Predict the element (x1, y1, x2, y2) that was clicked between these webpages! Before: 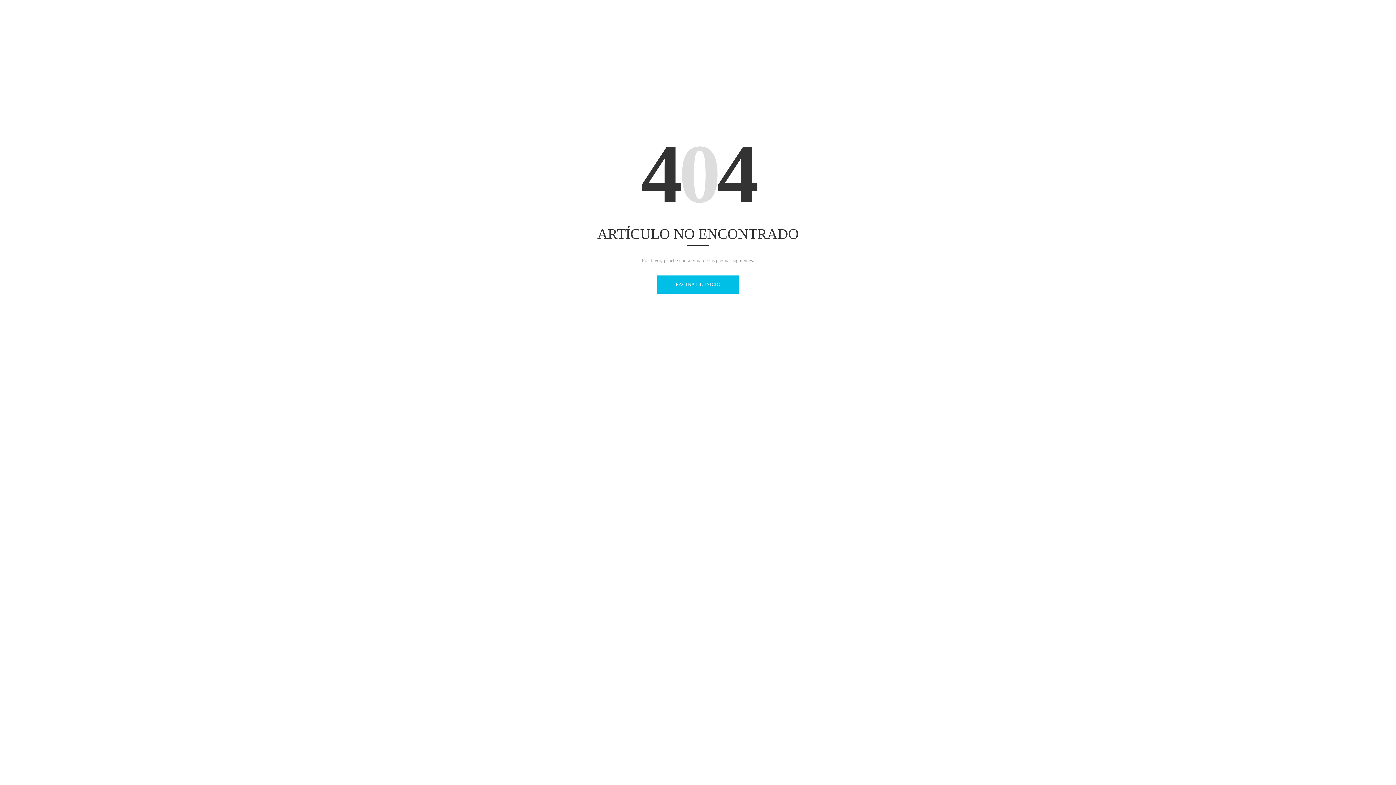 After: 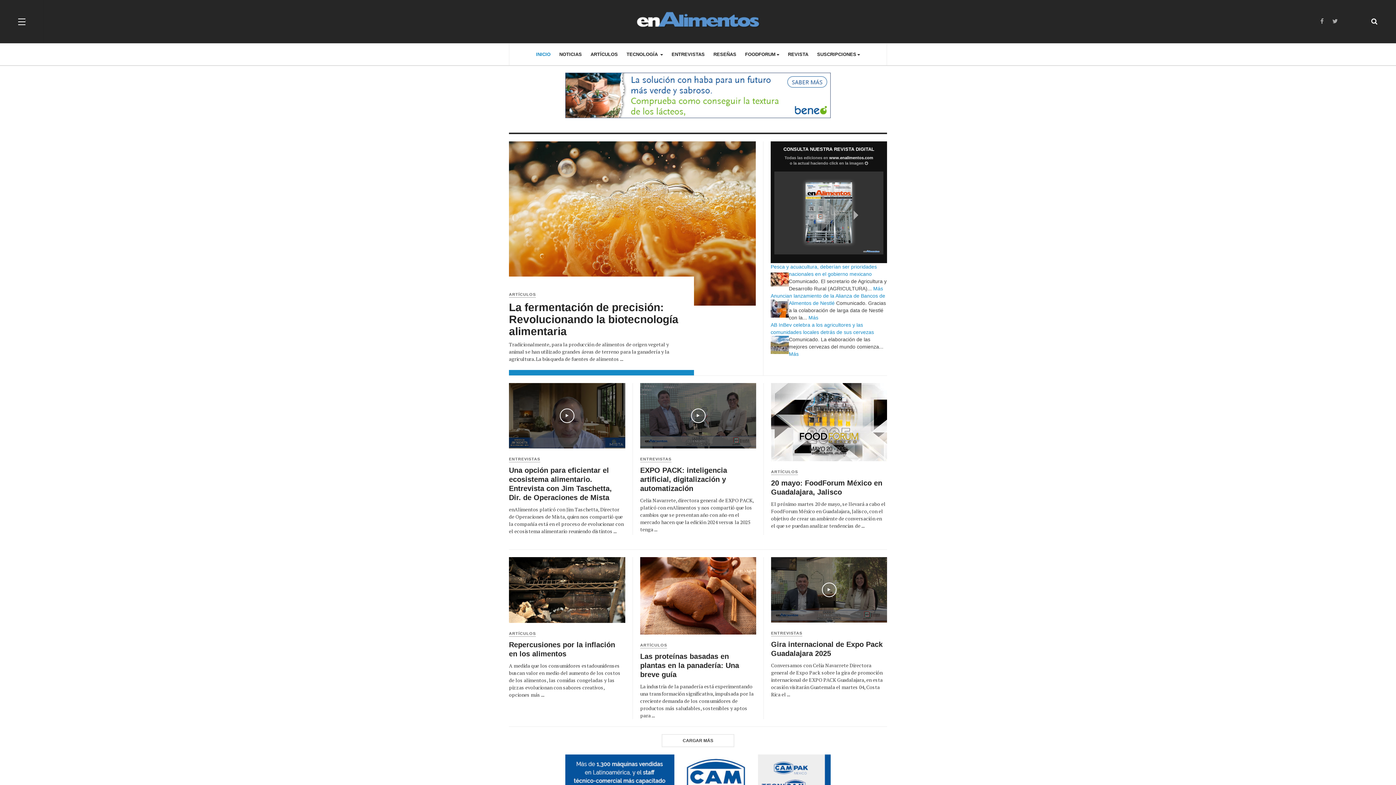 Action: bbox: (657, 275, 739, 293) label: PÁGINA DE INICIO